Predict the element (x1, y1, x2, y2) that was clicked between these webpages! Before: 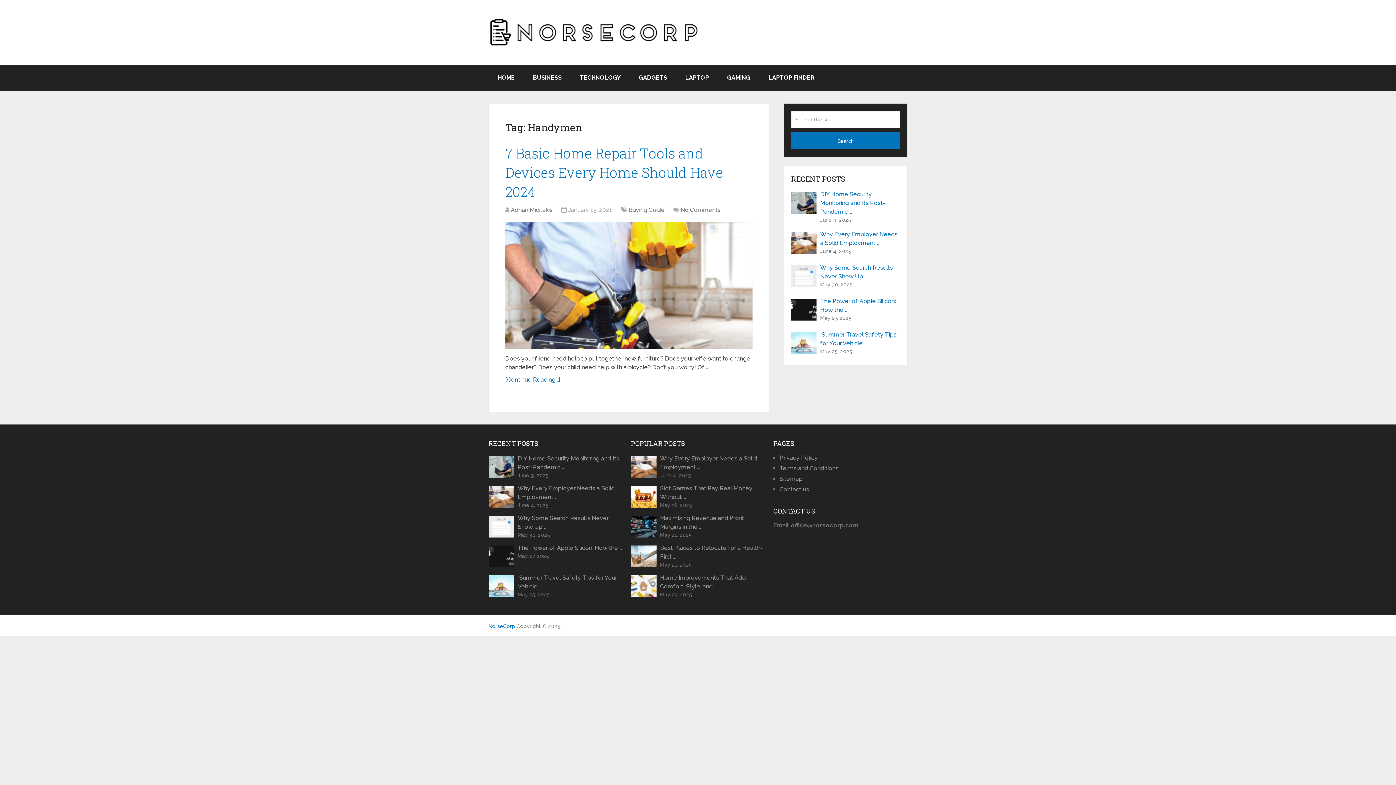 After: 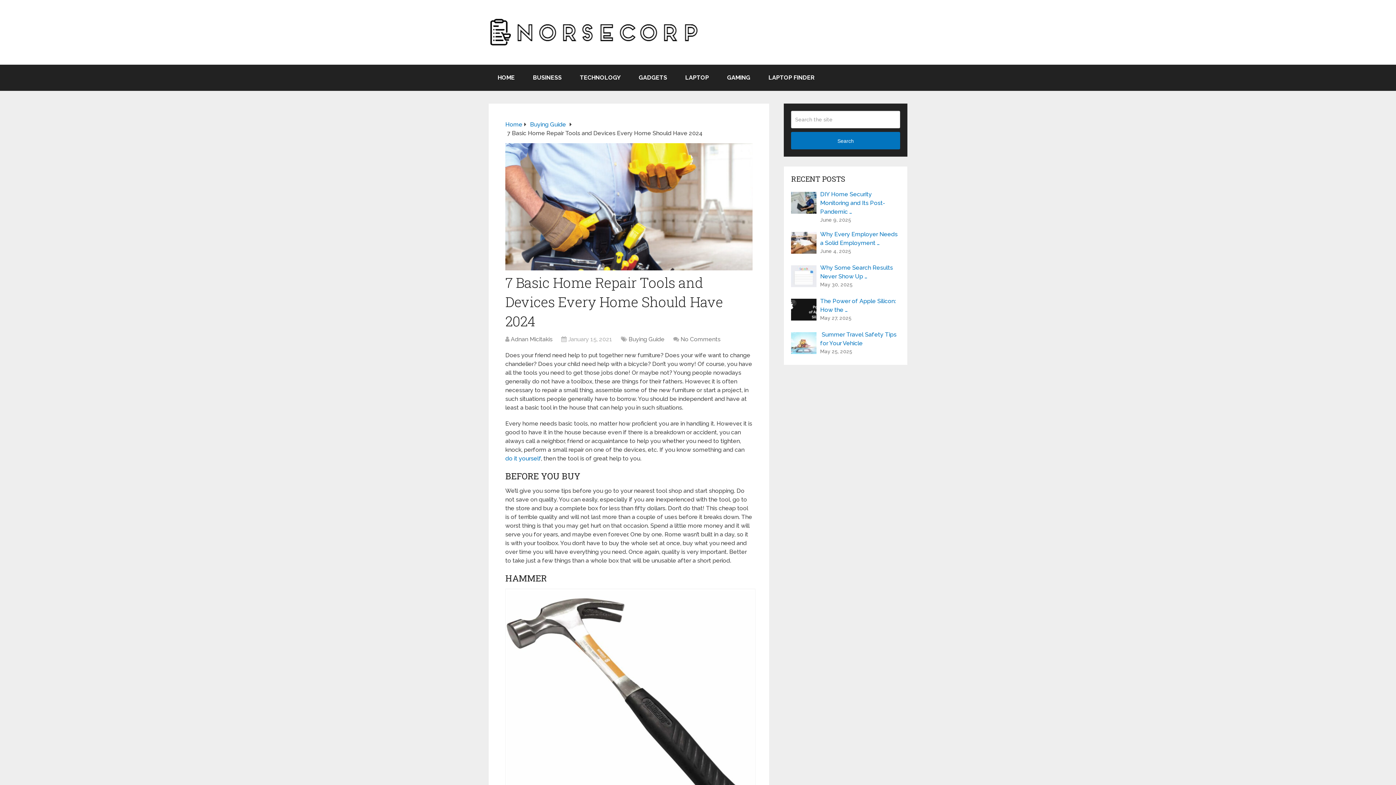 Action: label: 7 Basic Home Repair Tools and Devices Every Home Should Have 2024 bbox: (505, 144, 723, 200)